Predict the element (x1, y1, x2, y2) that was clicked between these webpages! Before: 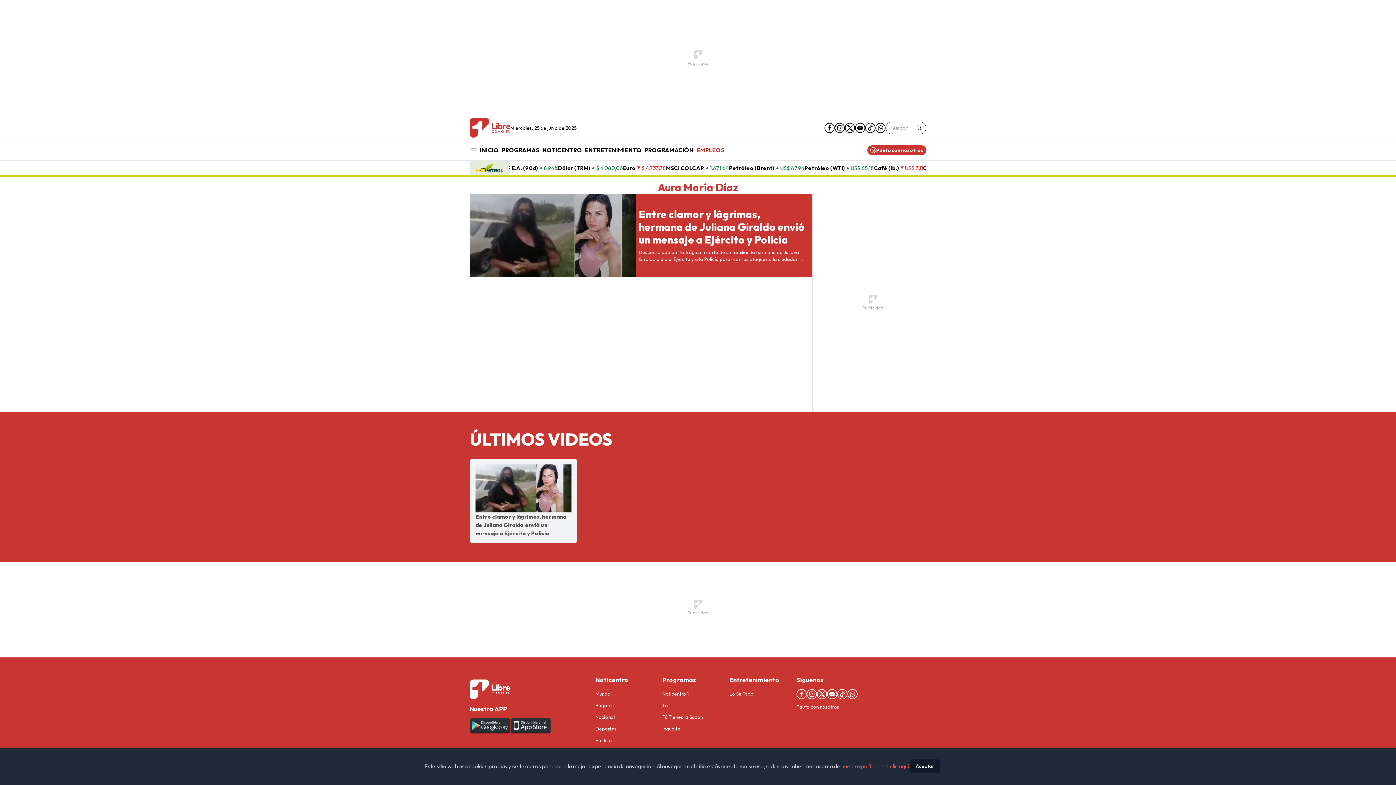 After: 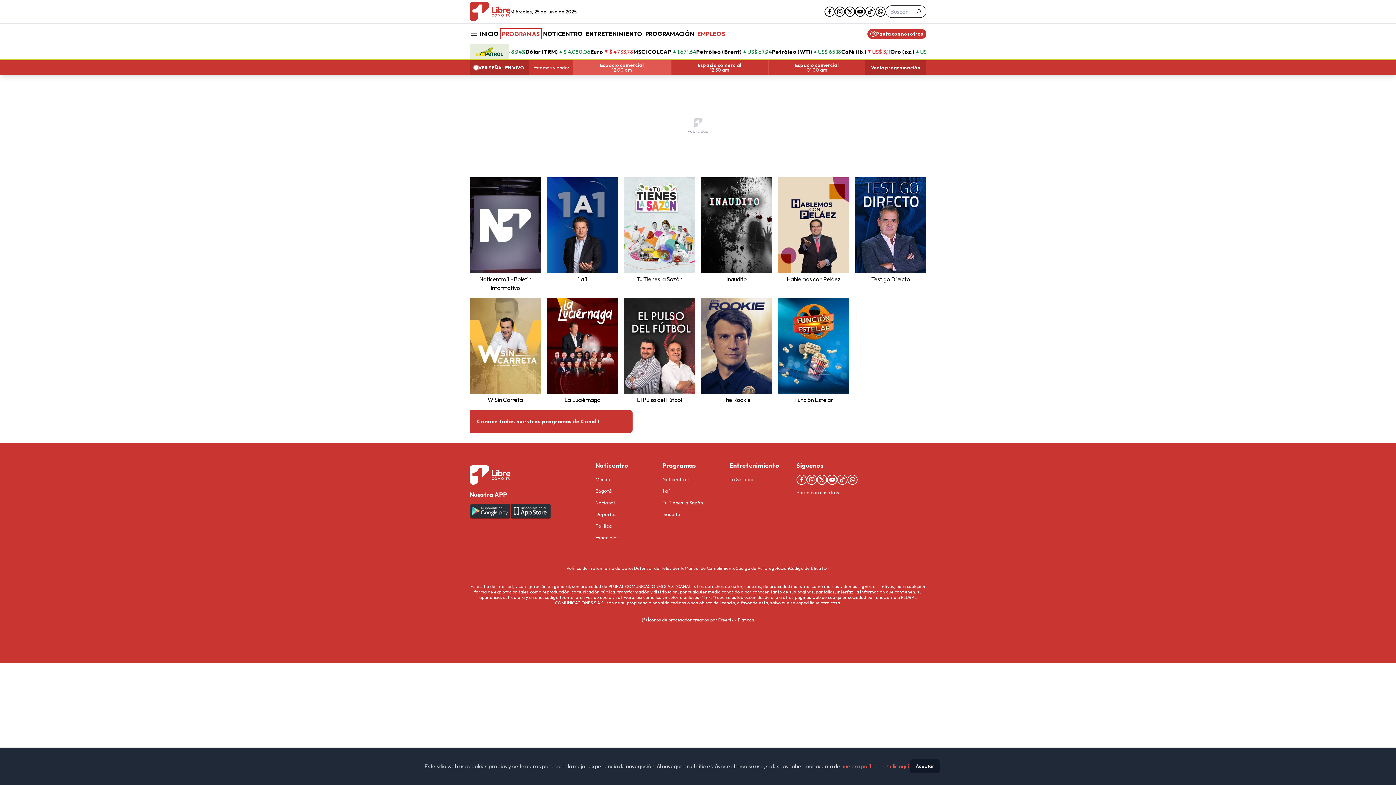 Action: bbox: (662, 675, 725, 685) label: Programas